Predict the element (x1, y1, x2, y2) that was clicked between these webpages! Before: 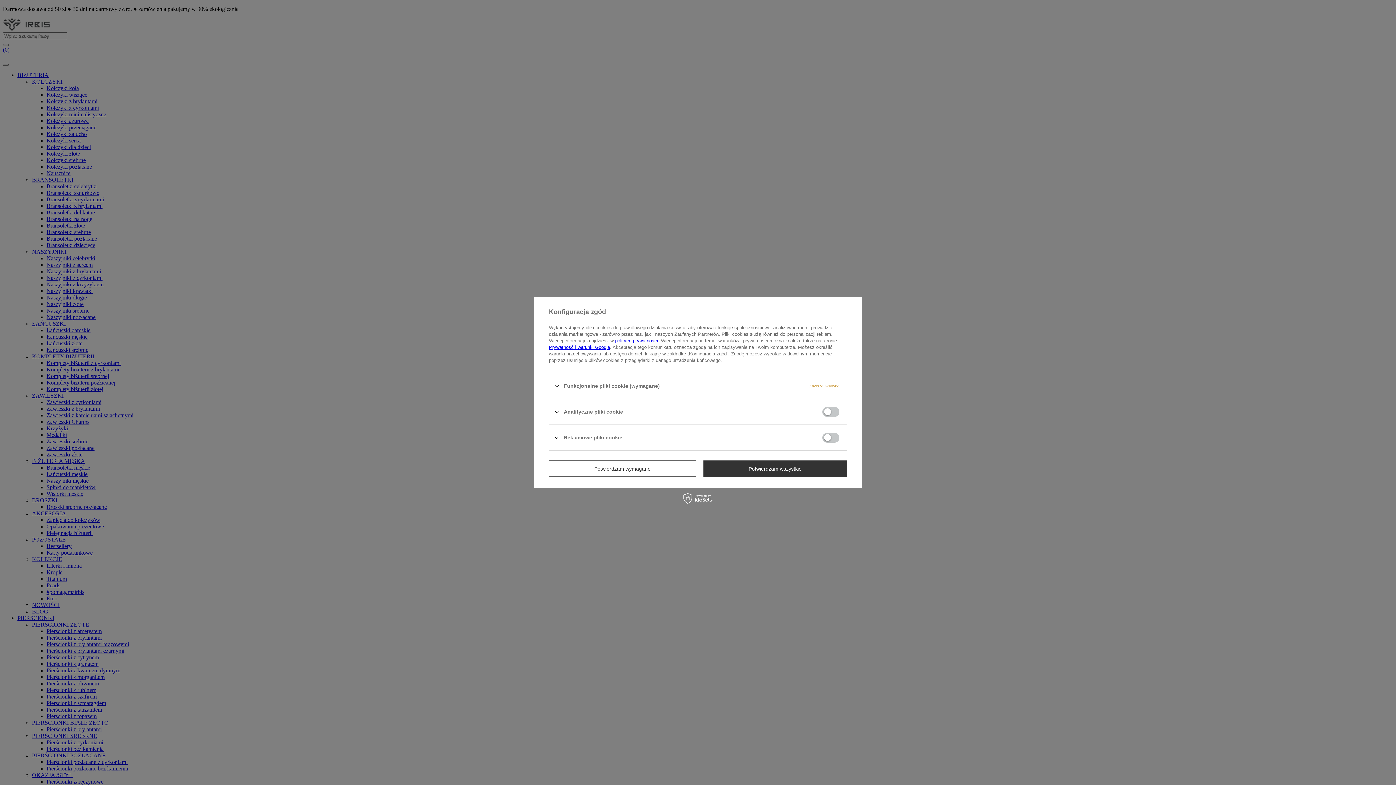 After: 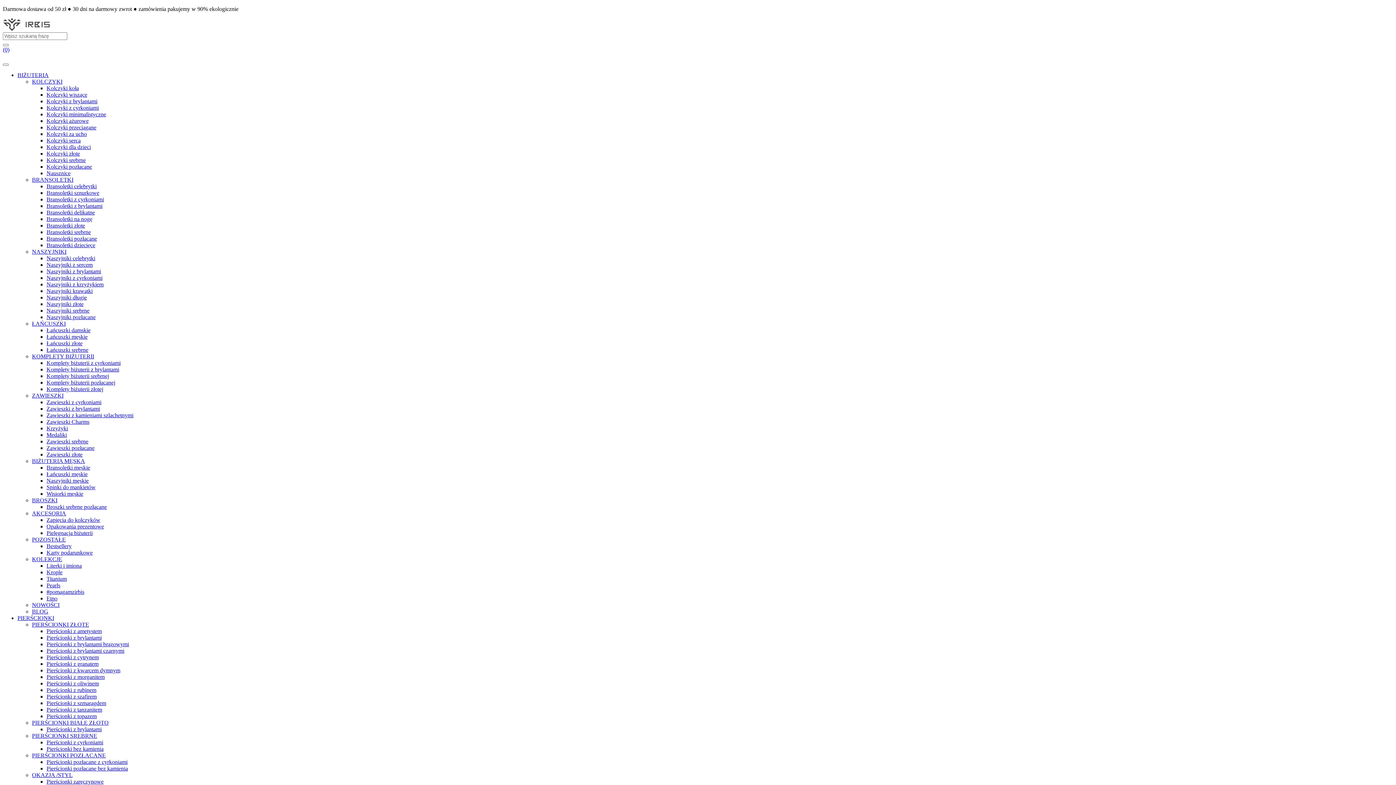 Action: bbox: (549, 460, 696, 477) label: Potwierdzam wymagane